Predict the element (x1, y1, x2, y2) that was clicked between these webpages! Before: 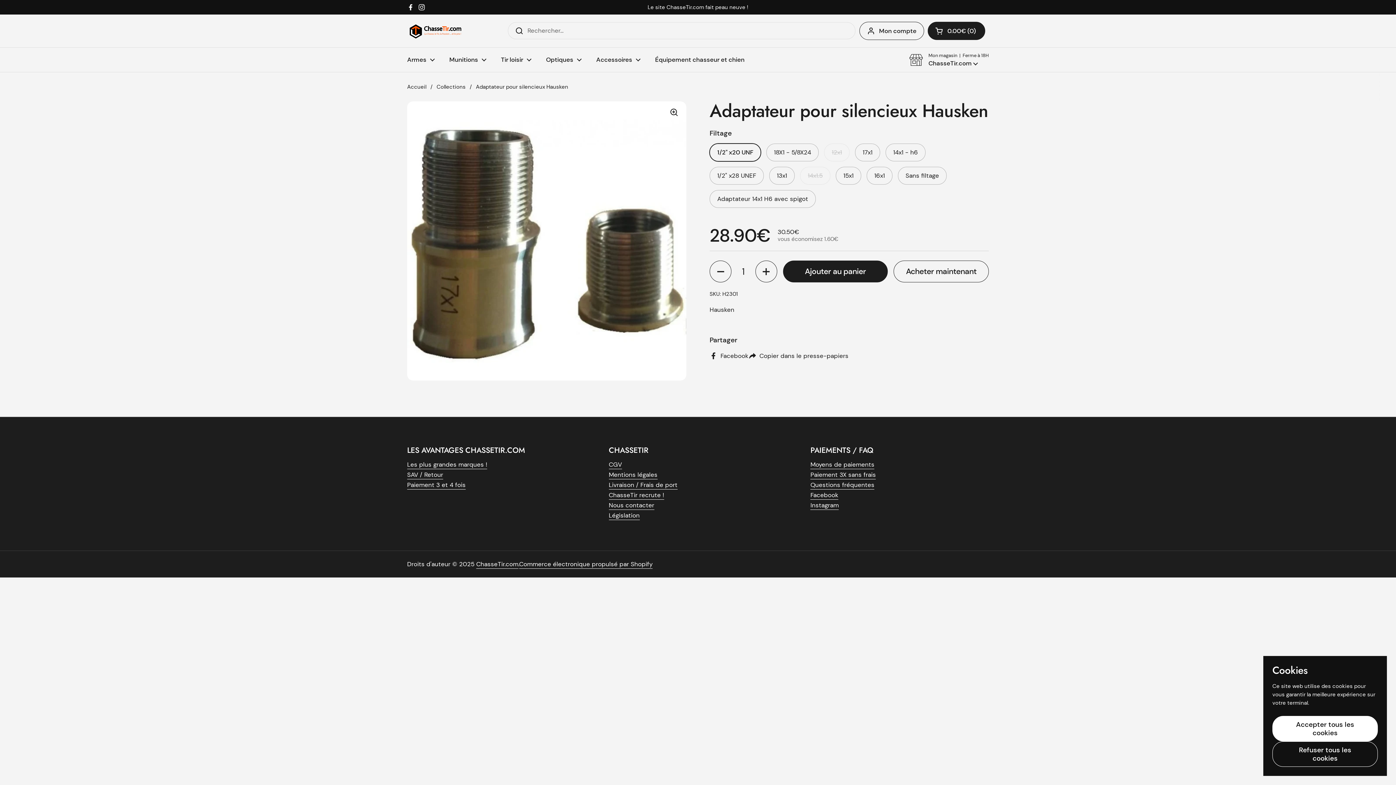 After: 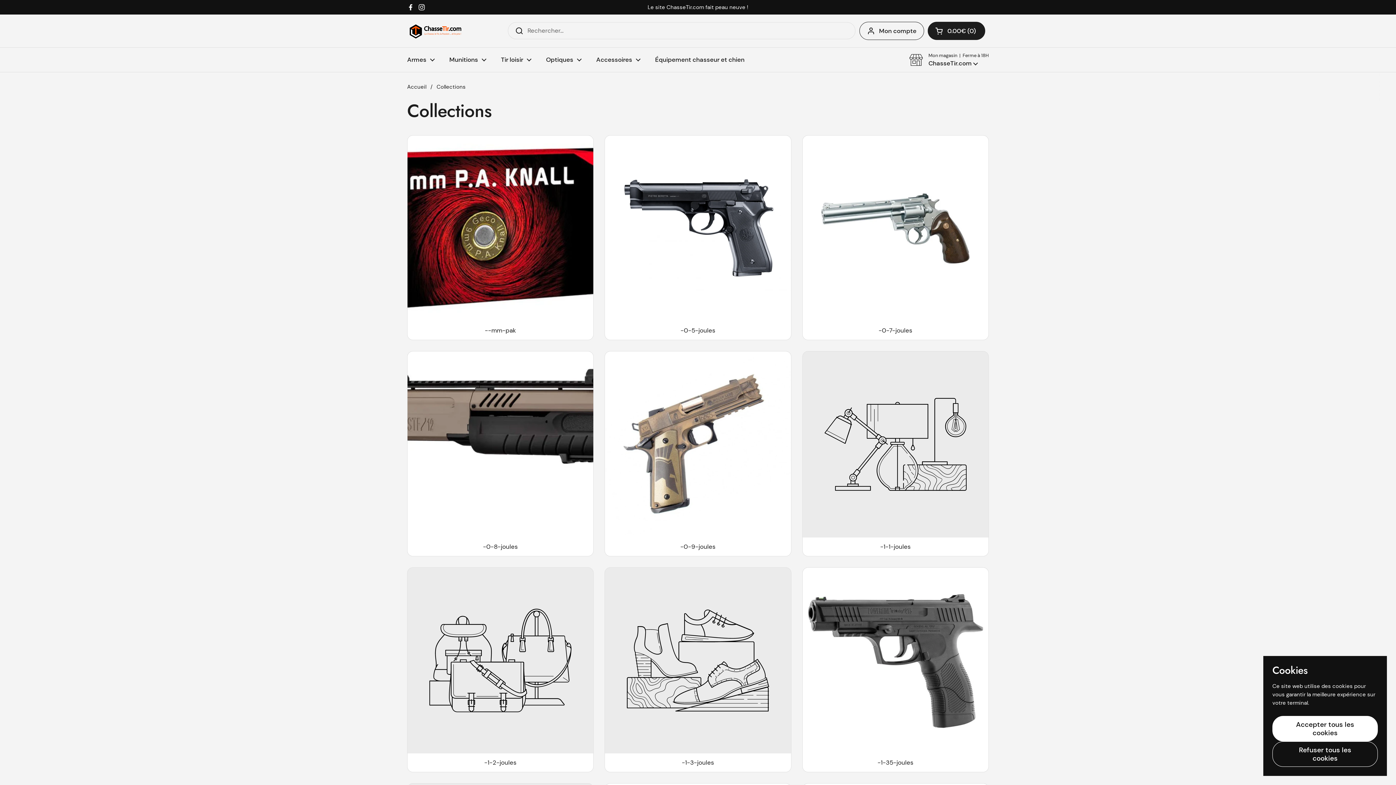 Action: bbox: (648, 51, 752, 68) label: Équipement chasseur et chien